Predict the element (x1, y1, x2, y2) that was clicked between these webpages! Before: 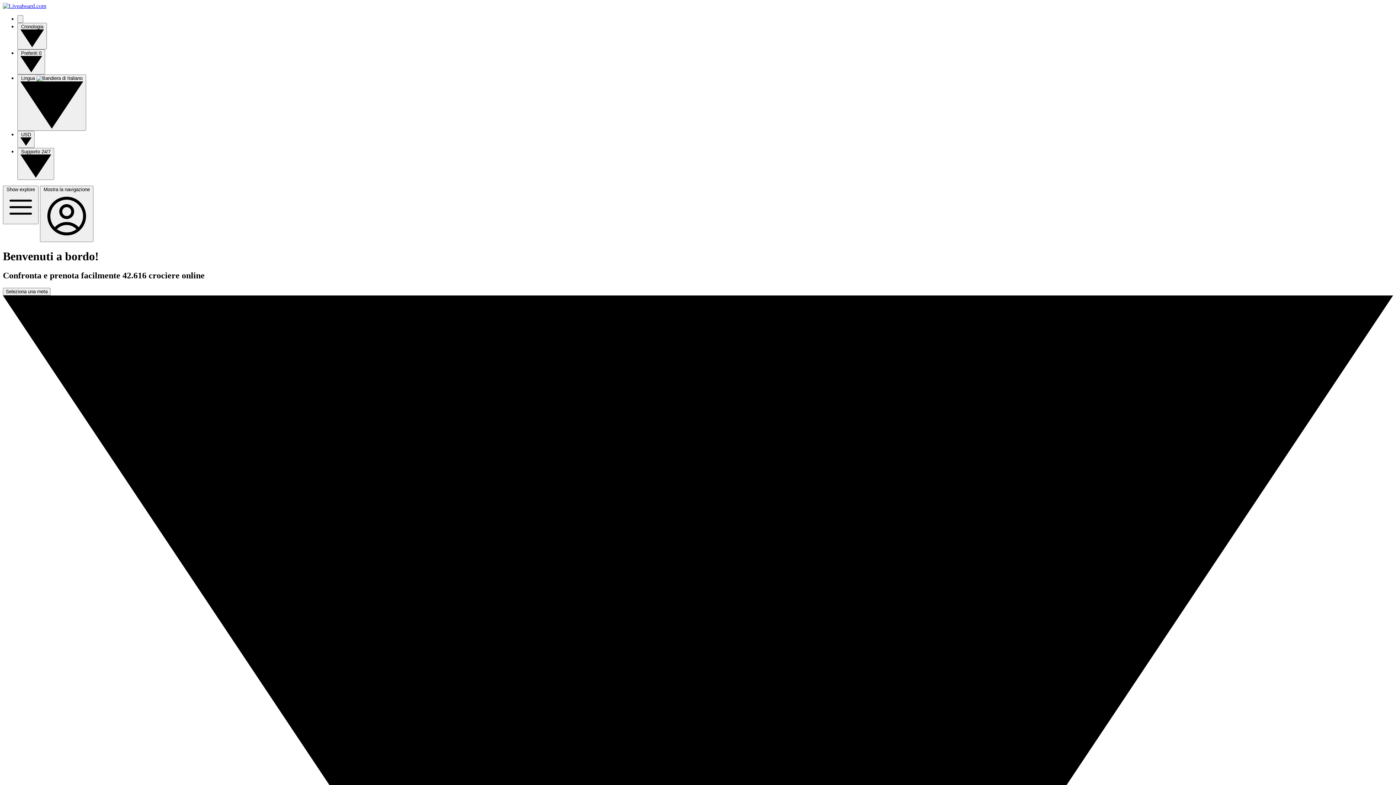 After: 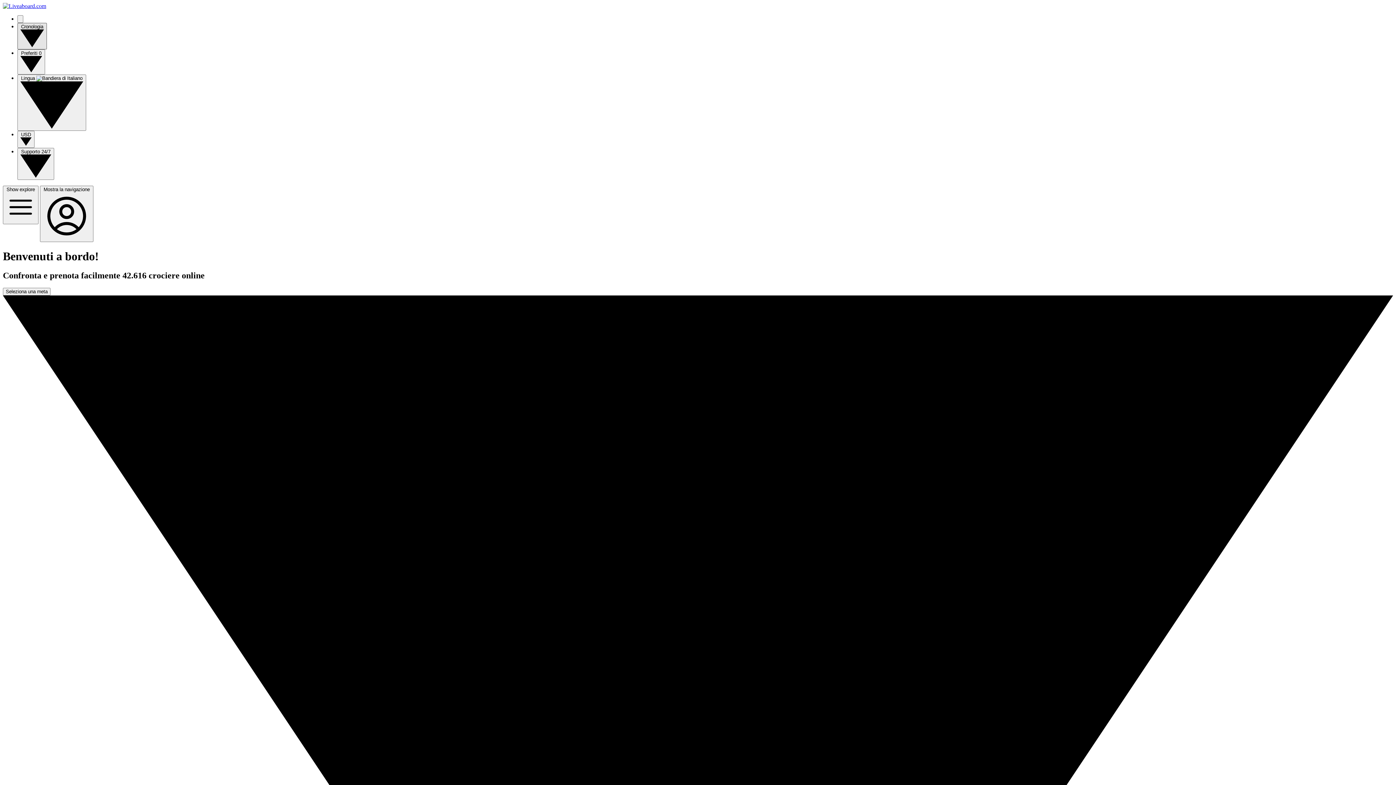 Action: label: Cronologia  bbox: (17, 22, 46, 49)